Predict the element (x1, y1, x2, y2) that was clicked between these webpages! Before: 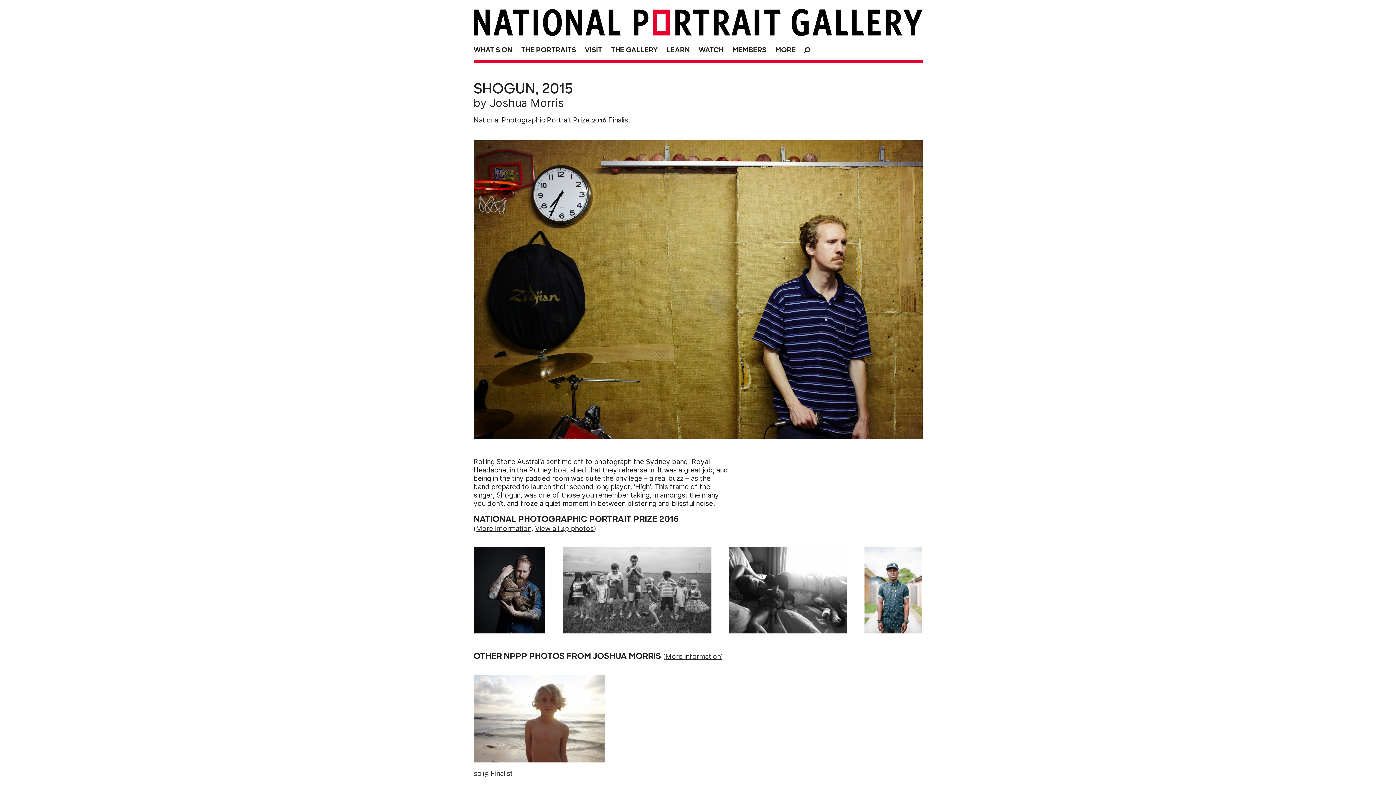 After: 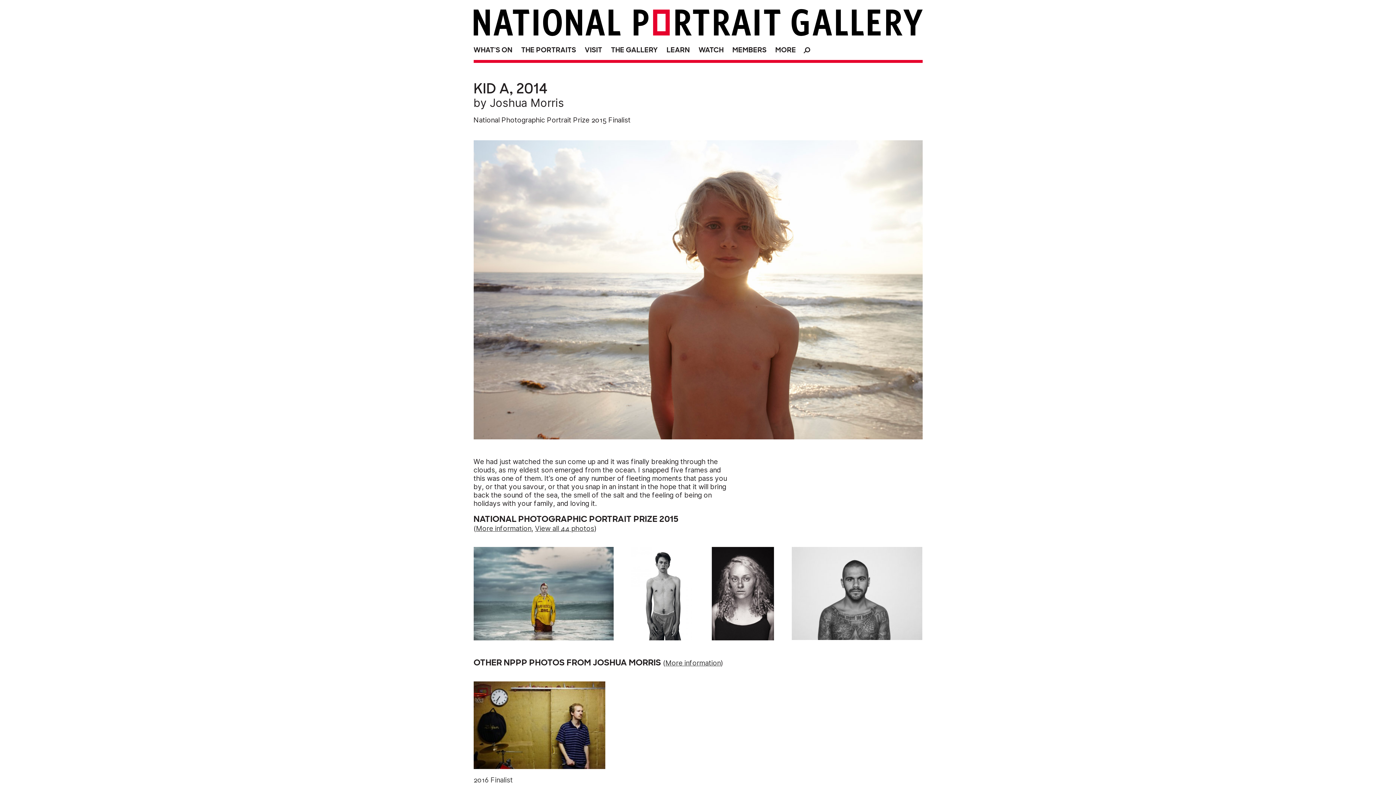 Action: bbox: (473, 675, 605, 762)